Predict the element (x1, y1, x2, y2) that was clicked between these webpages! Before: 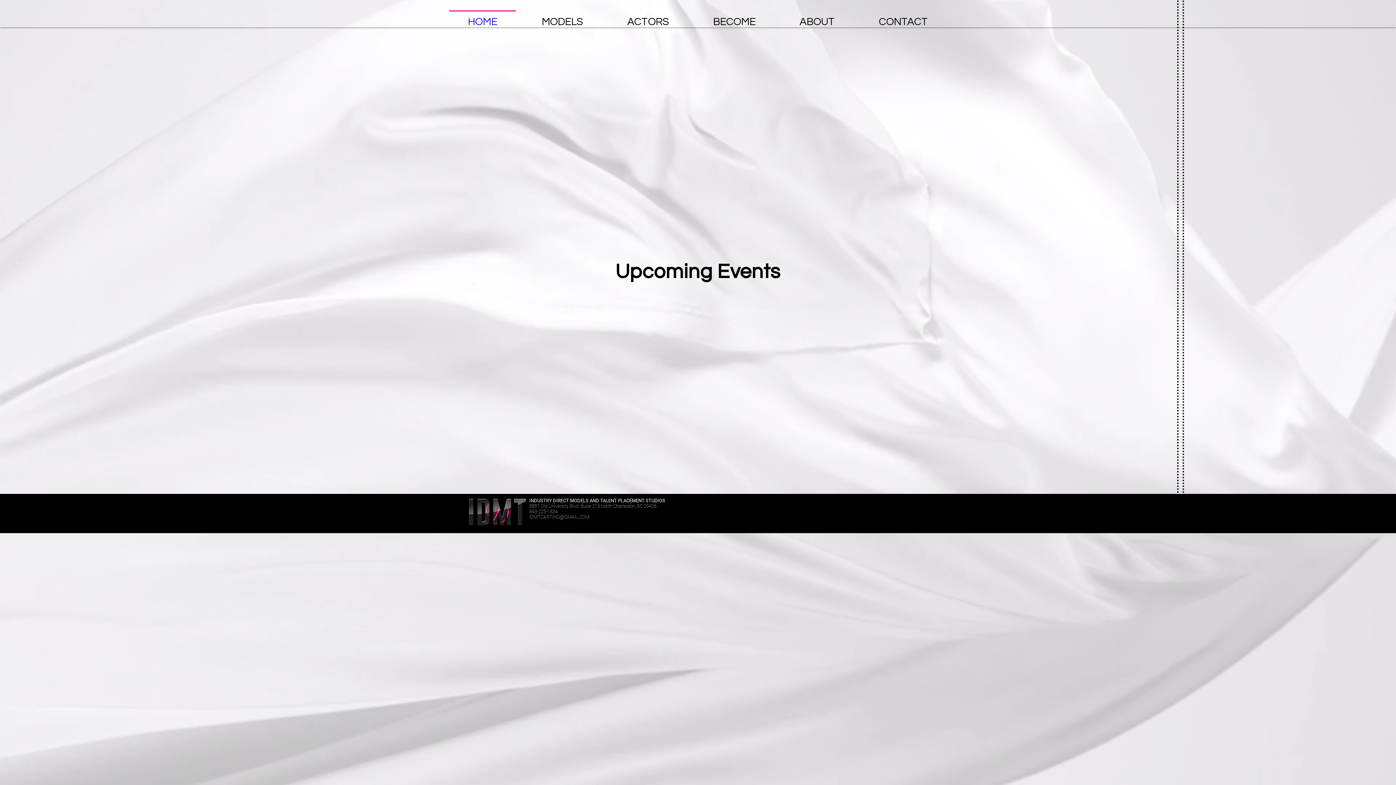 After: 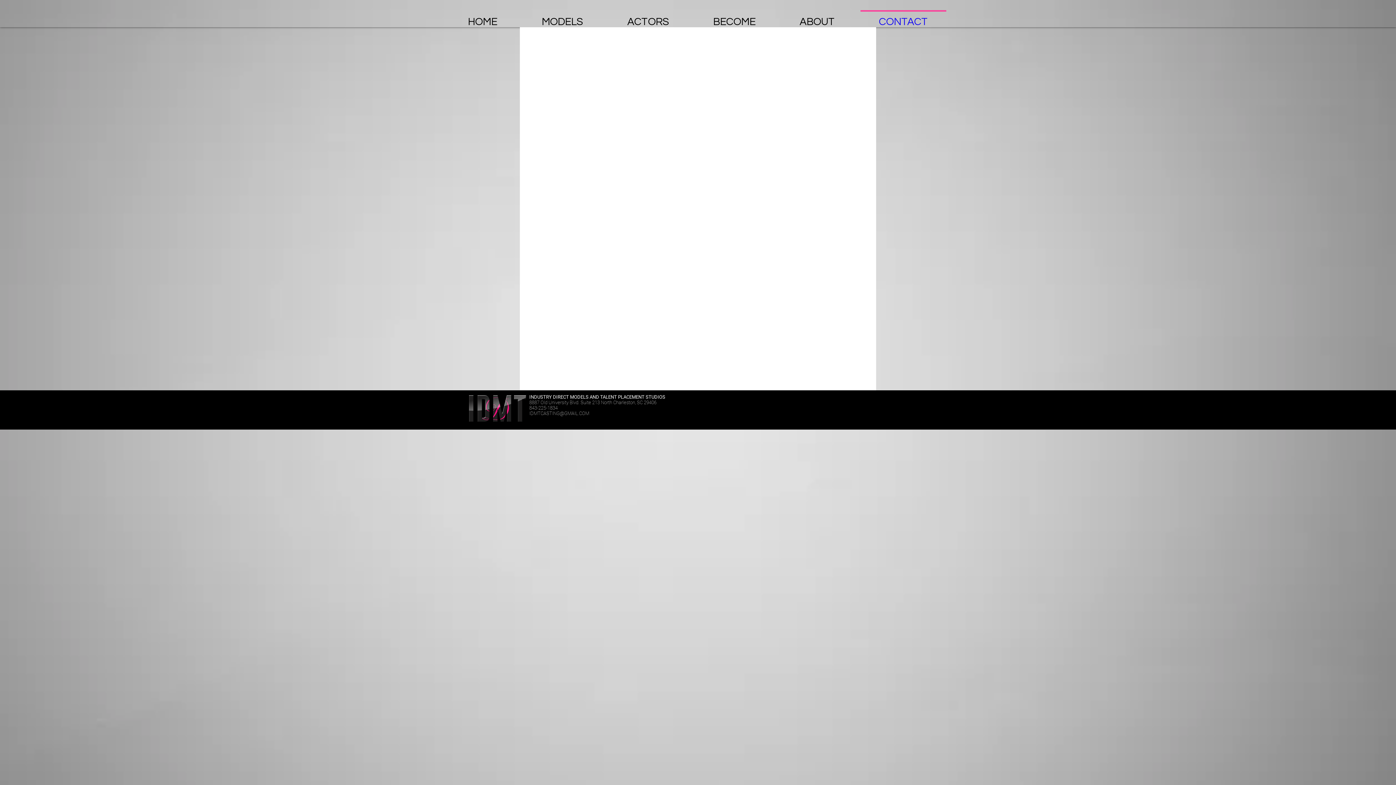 Action: label: CONTACT bbox: (857, 10, 950, 27)